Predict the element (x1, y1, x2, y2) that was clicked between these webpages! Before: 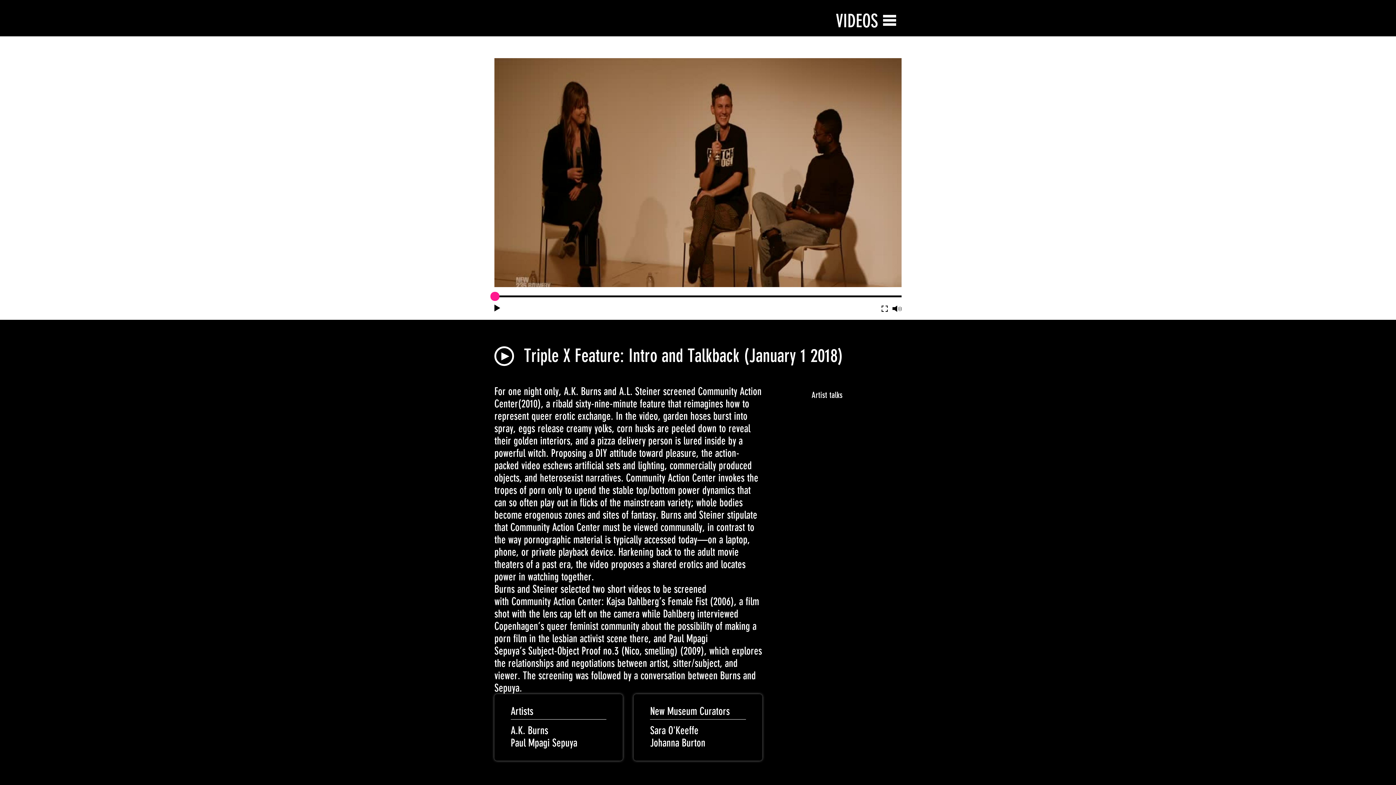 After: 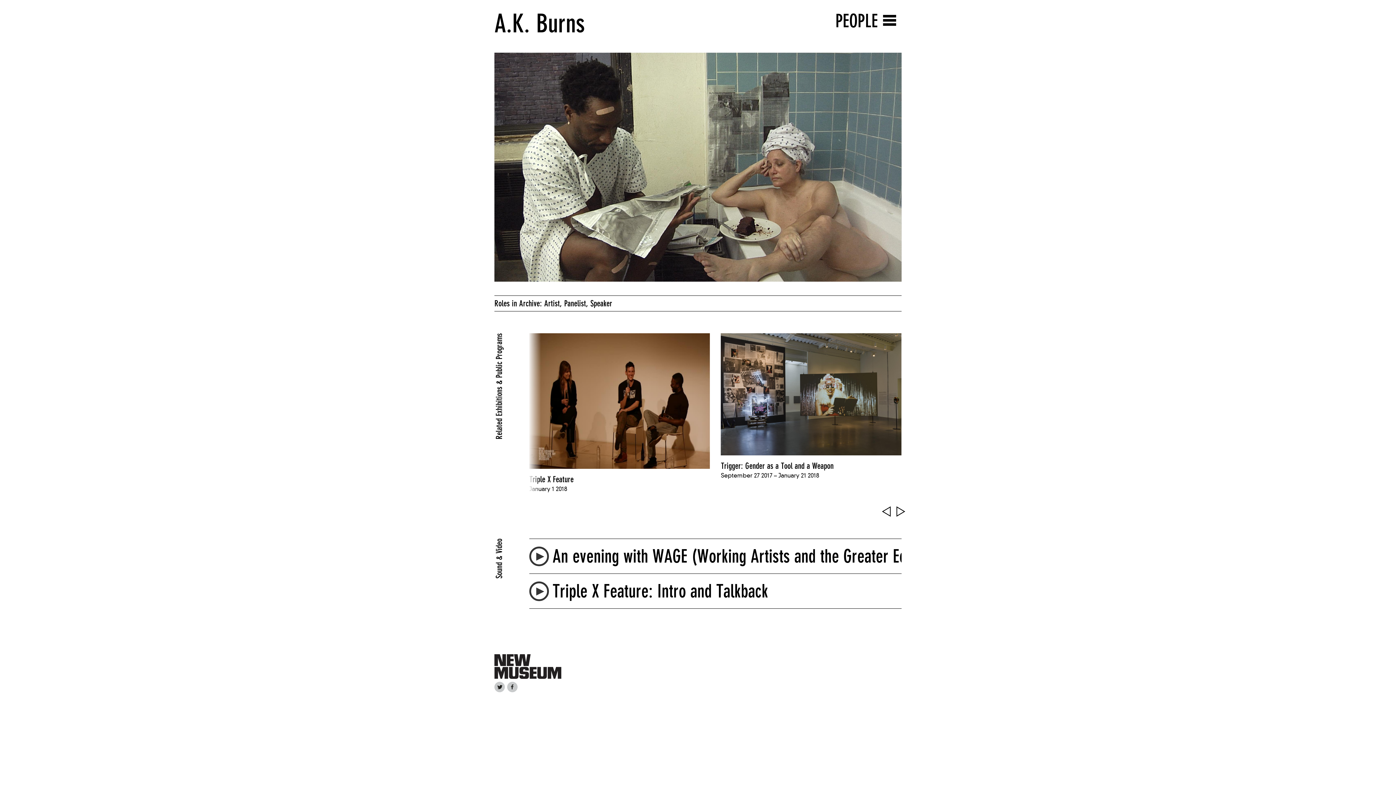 Action: label: A.K. Burns bbox: (510, 724, 548, 737)